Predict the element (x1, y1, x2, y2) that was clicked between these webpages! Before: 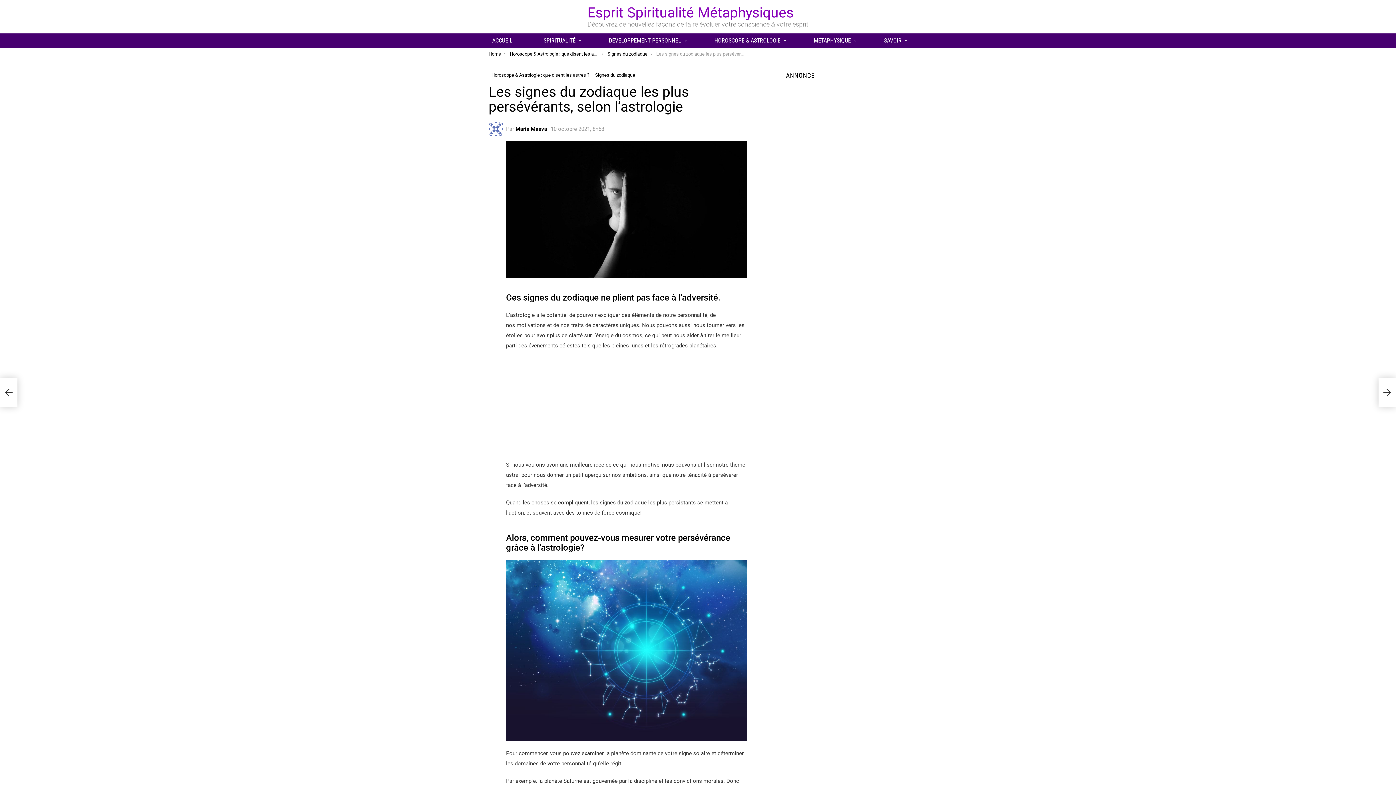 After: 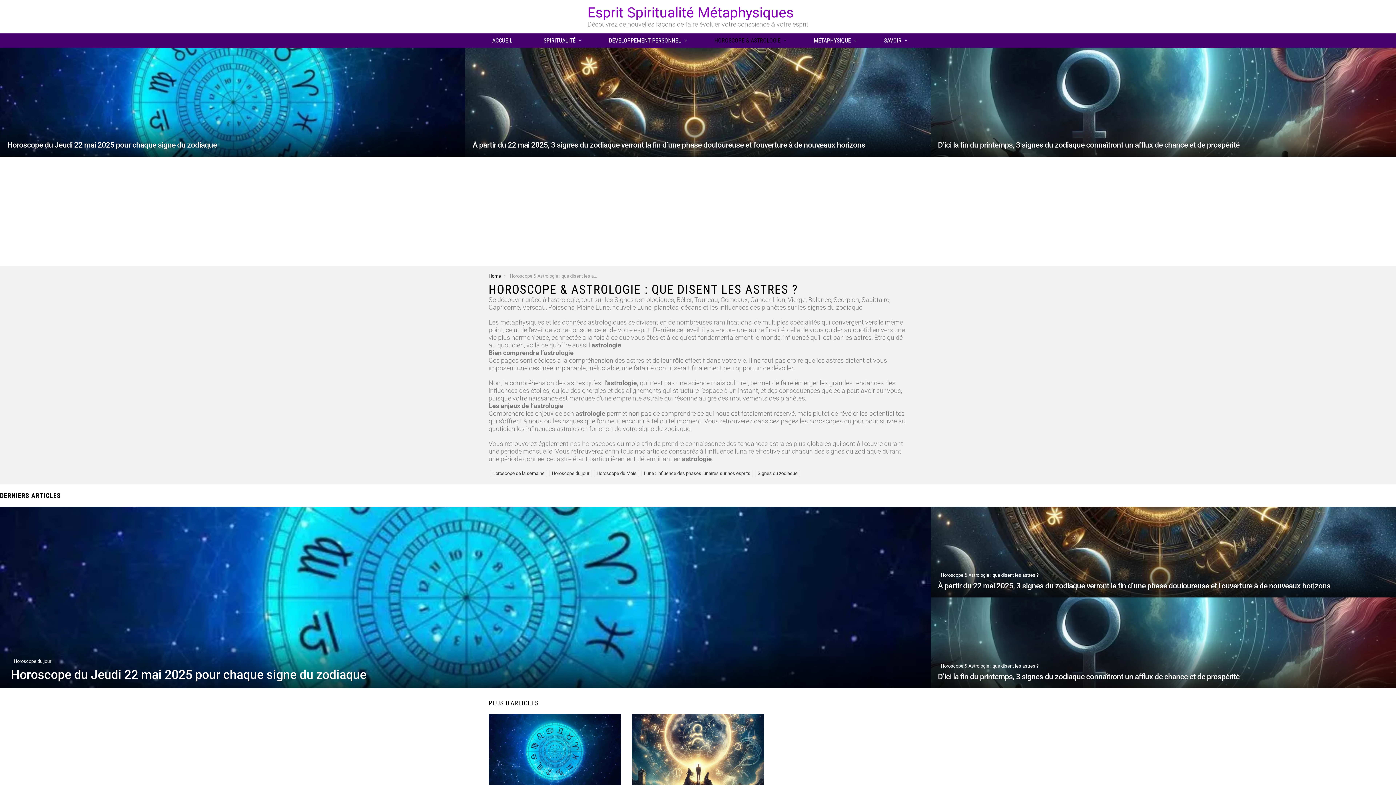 Action: label: Horoscope & Astrologie : que disent les astres ? bbox: (509, 51, 607, 56)